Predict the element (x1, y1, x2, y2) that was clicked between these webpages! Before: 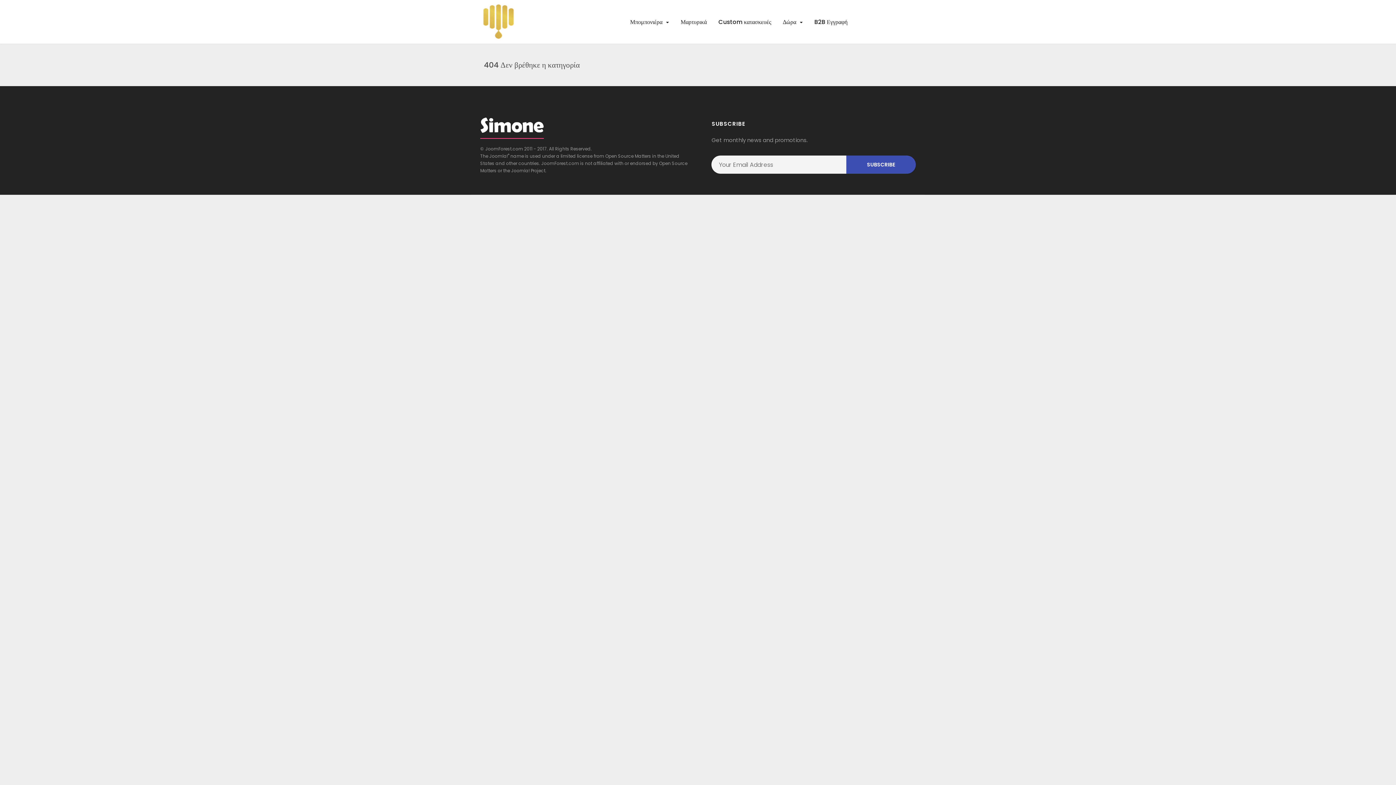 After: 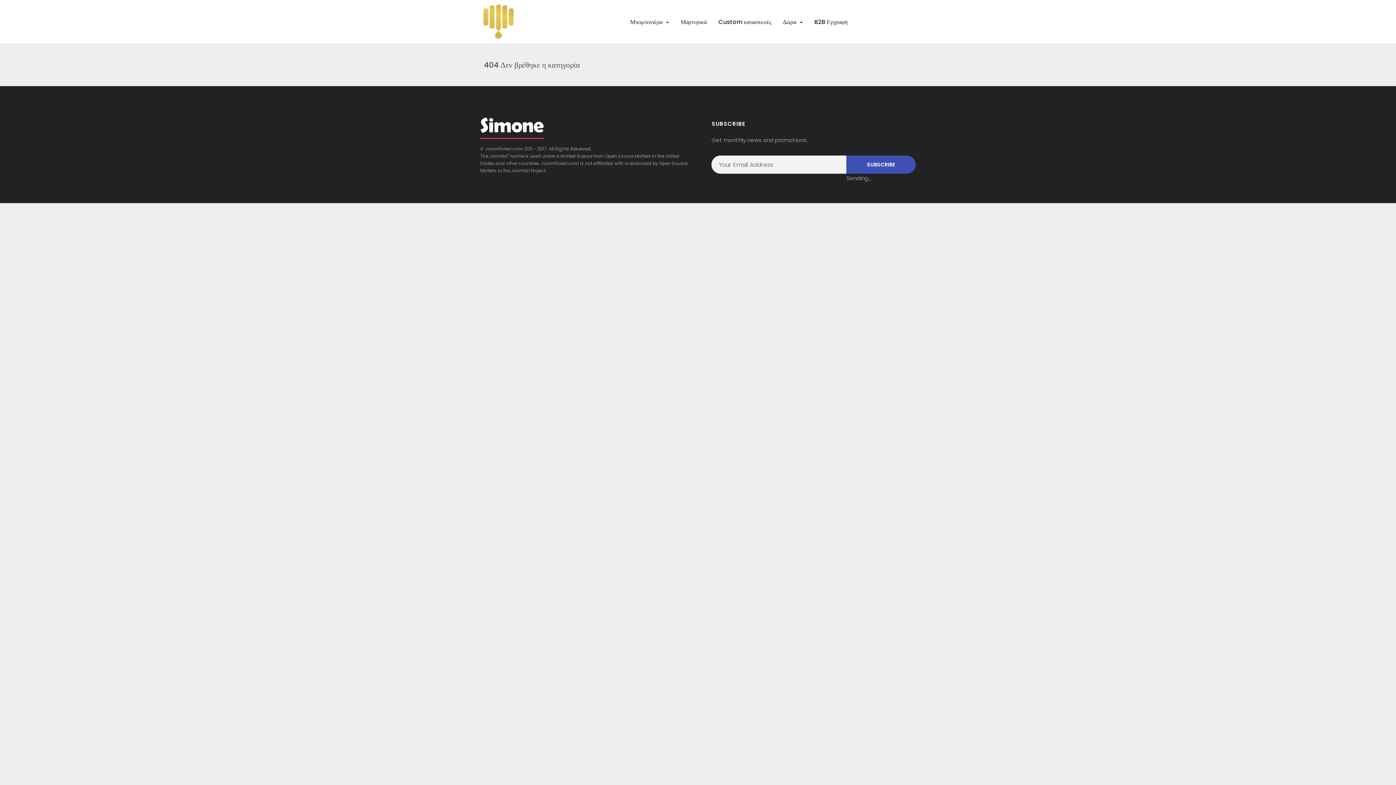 Action: bbox: (846, 155, 915, 173) label: SUBSCRIBE